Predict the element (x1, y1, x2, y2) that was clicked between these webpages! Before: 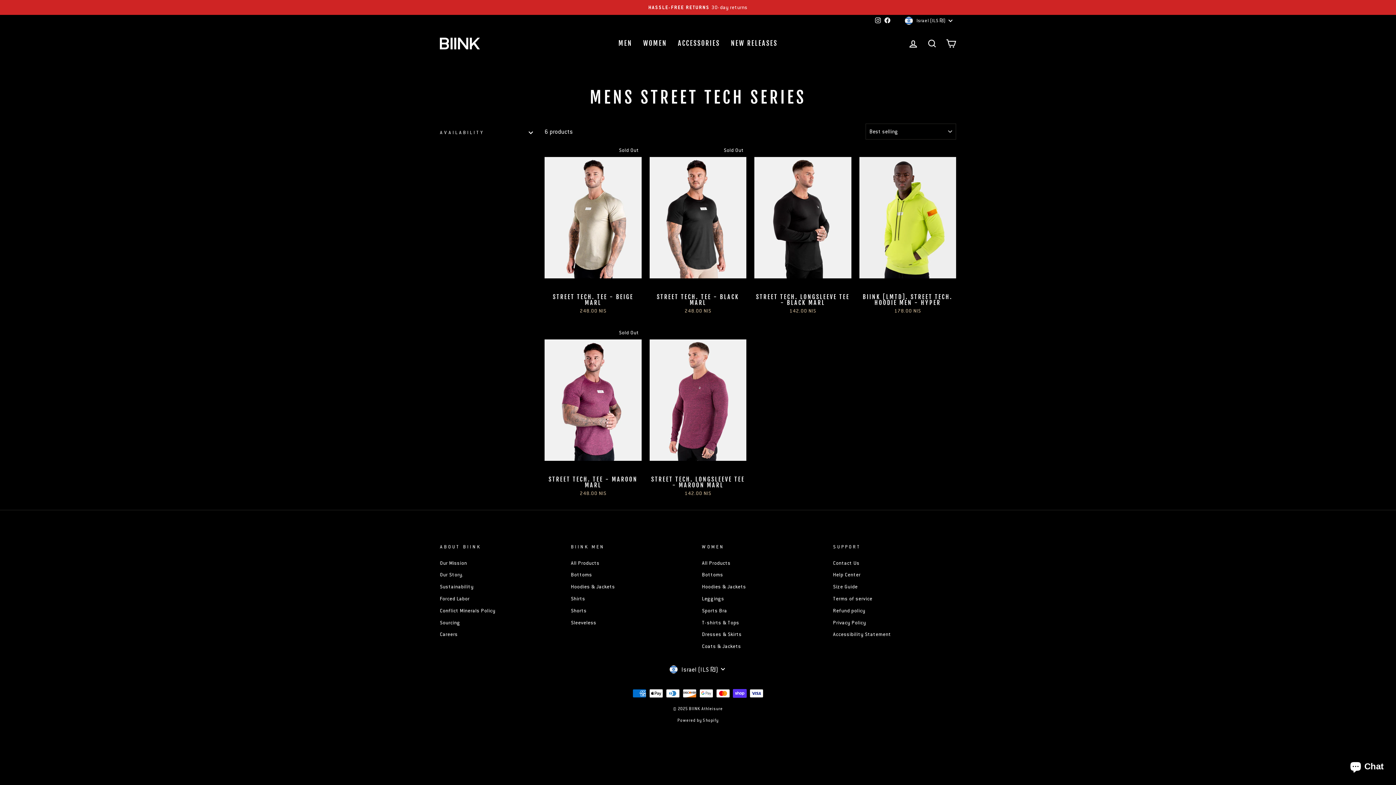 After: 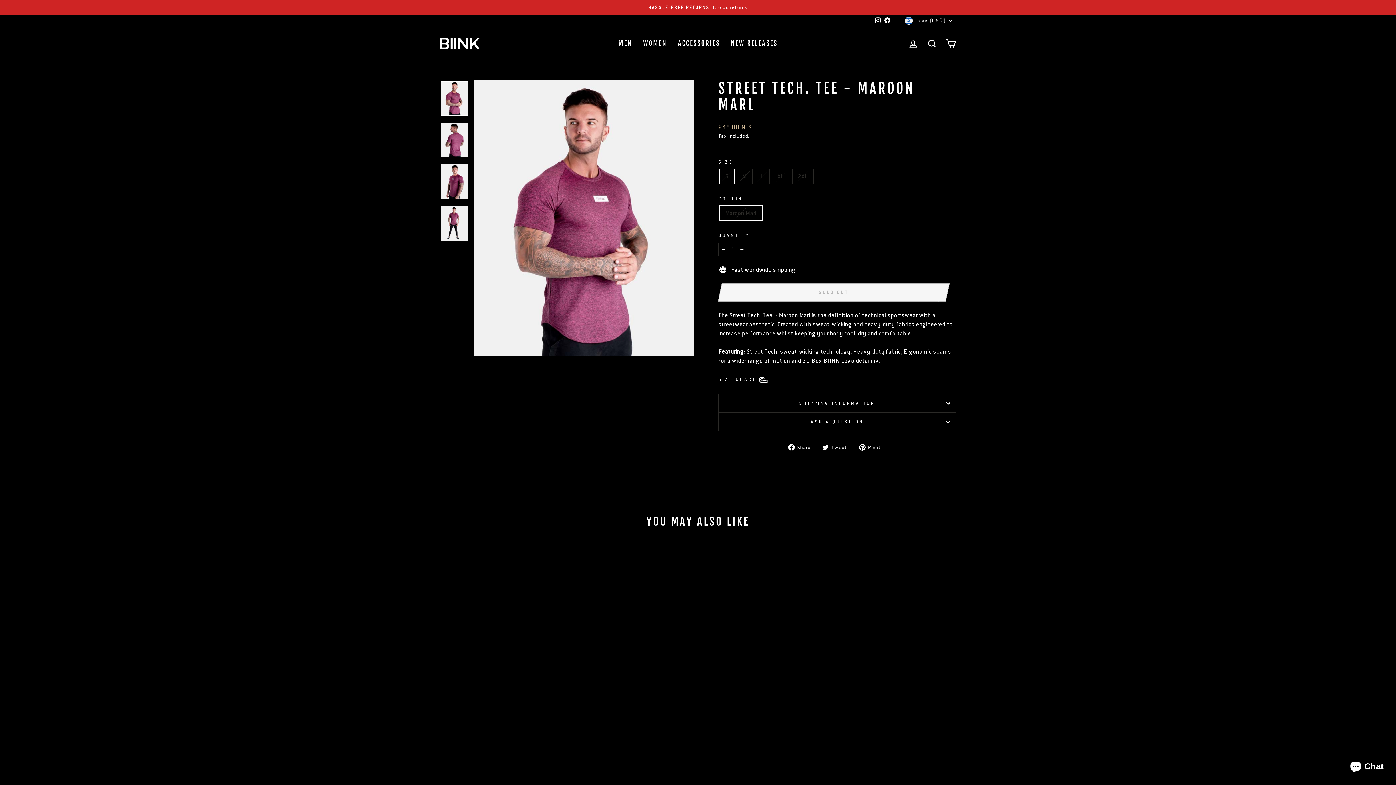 Action: bbox: (544, 327, 641, 499) label: Quick view
STREET TECH. TEE - MAROON MARL
248.00 NIS